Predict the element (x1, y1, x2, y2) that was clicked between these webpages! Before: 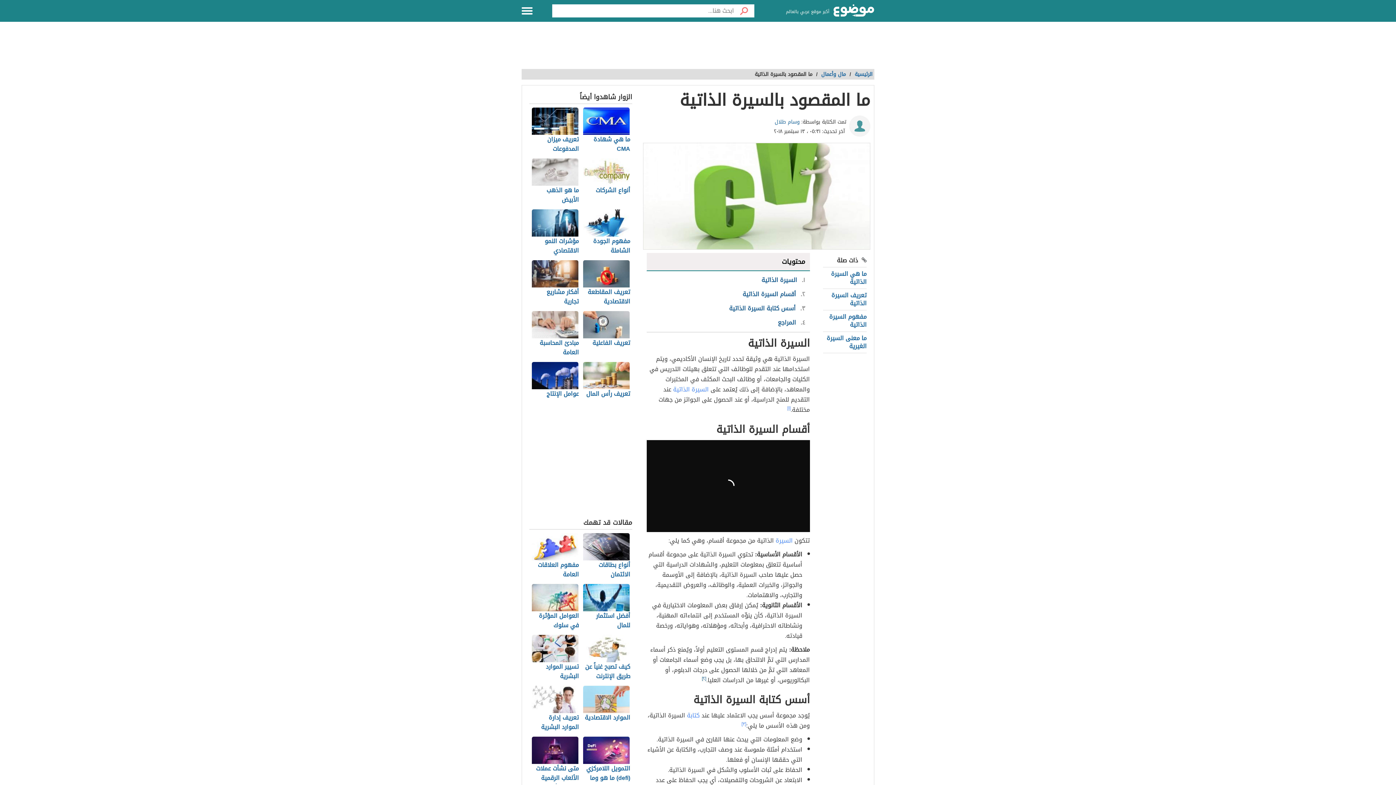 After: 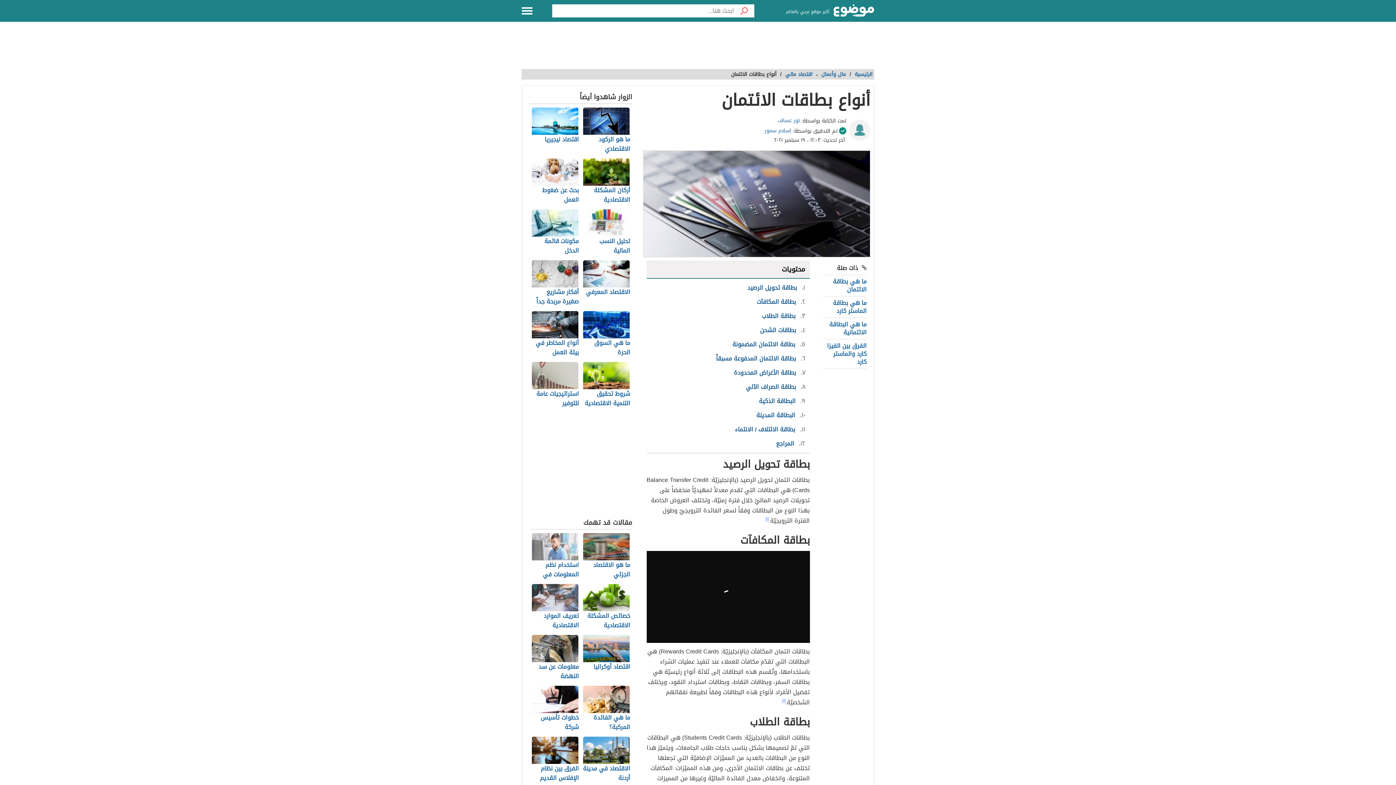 Action: label: أنواع بطاقات الائتمان bbox: (582, 533, 630, 580)